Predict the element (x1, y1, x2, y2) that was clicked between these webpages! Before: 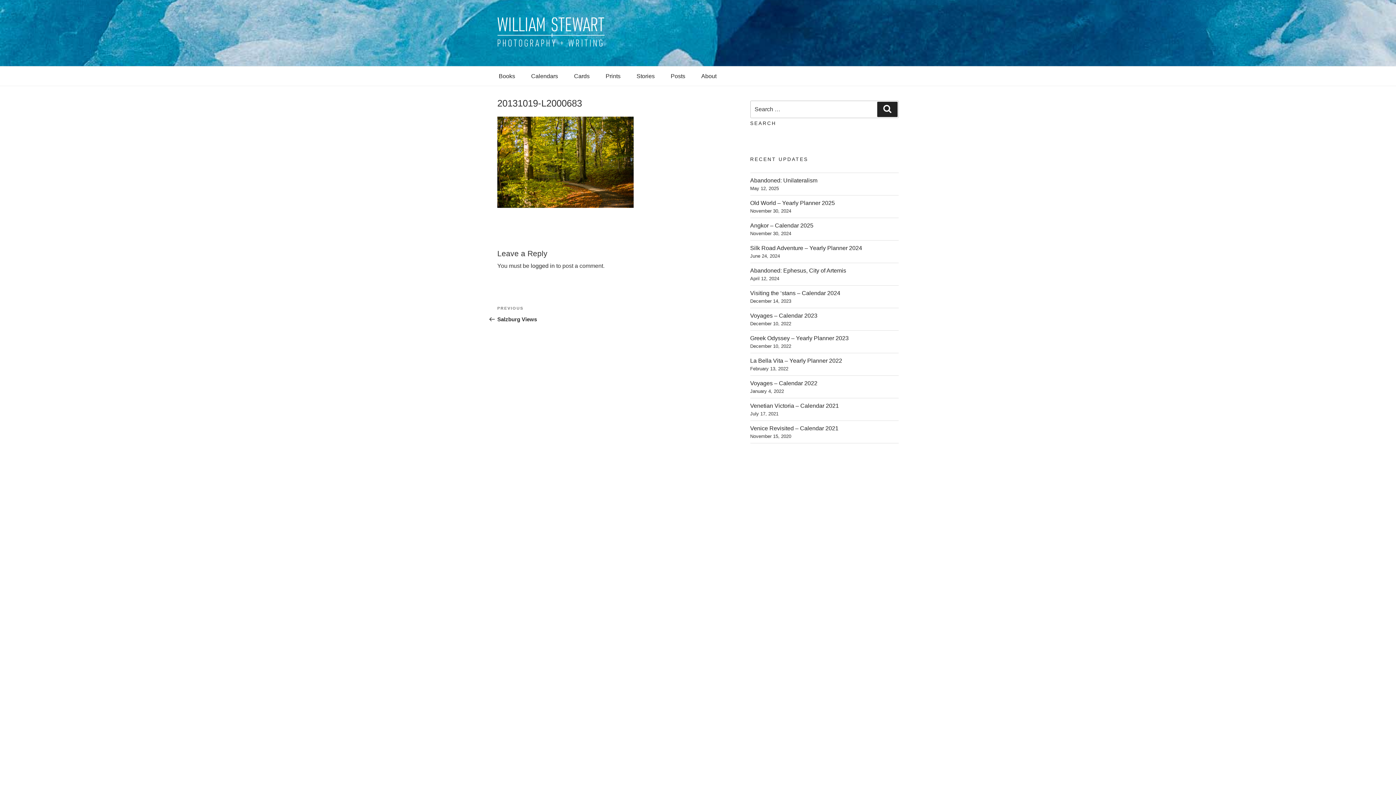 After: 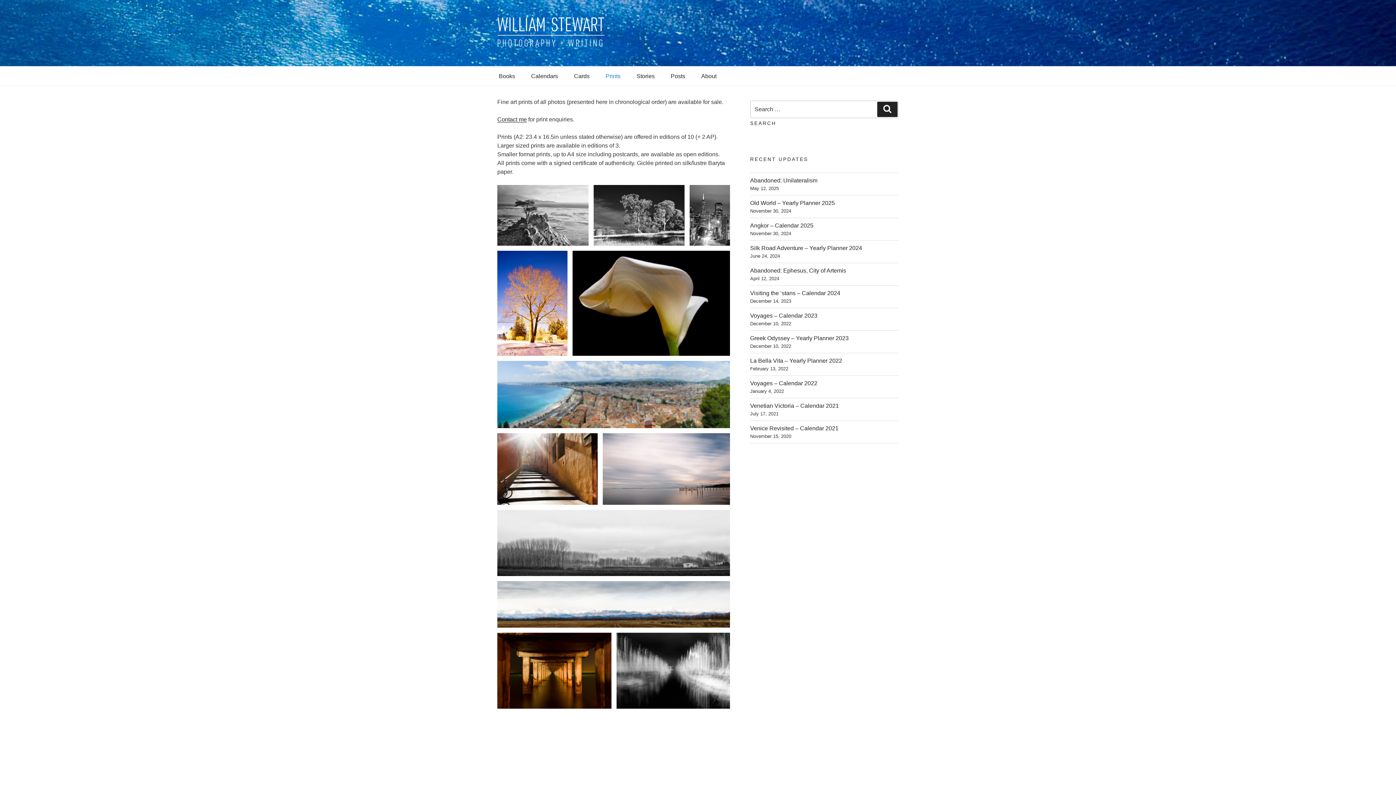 Action: bbox: (598, 71, 628, 81) label: Prints